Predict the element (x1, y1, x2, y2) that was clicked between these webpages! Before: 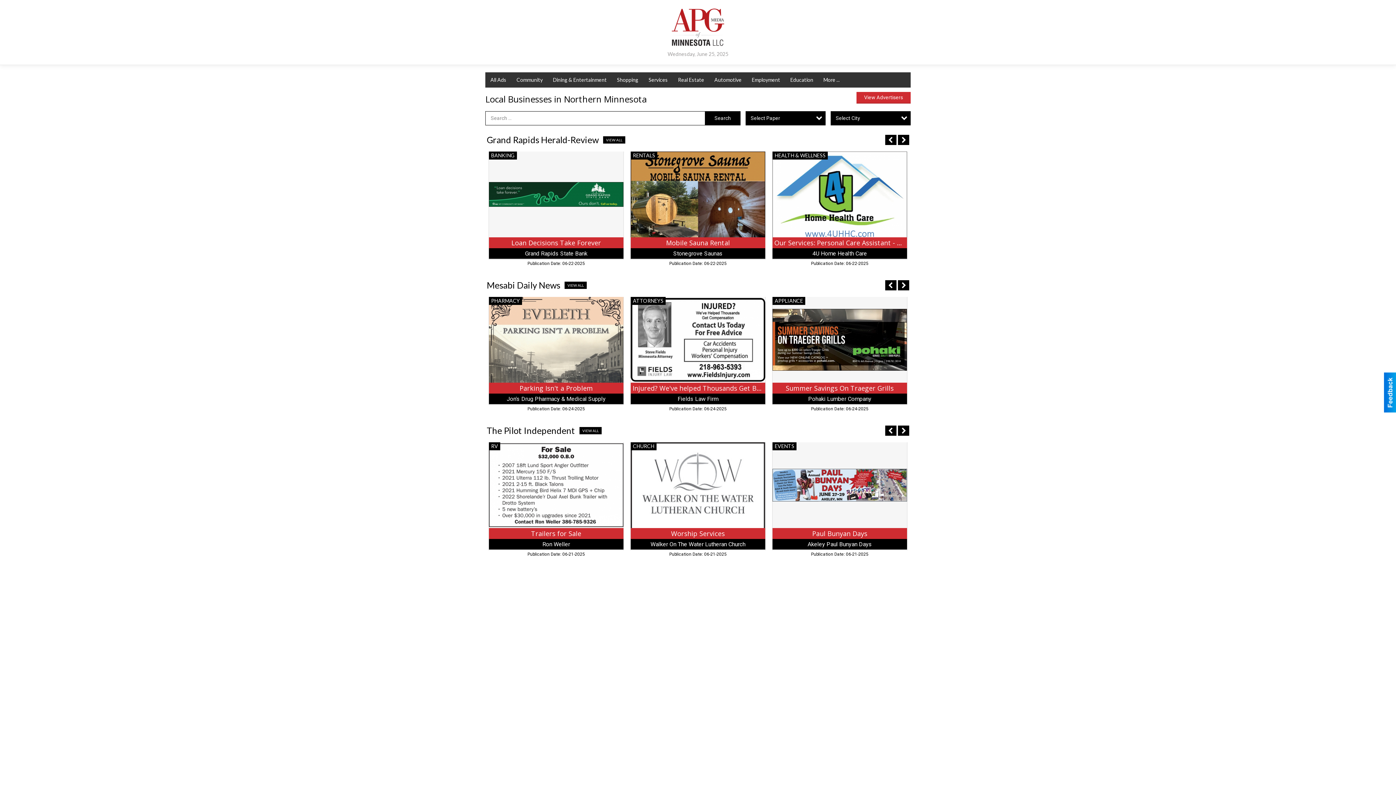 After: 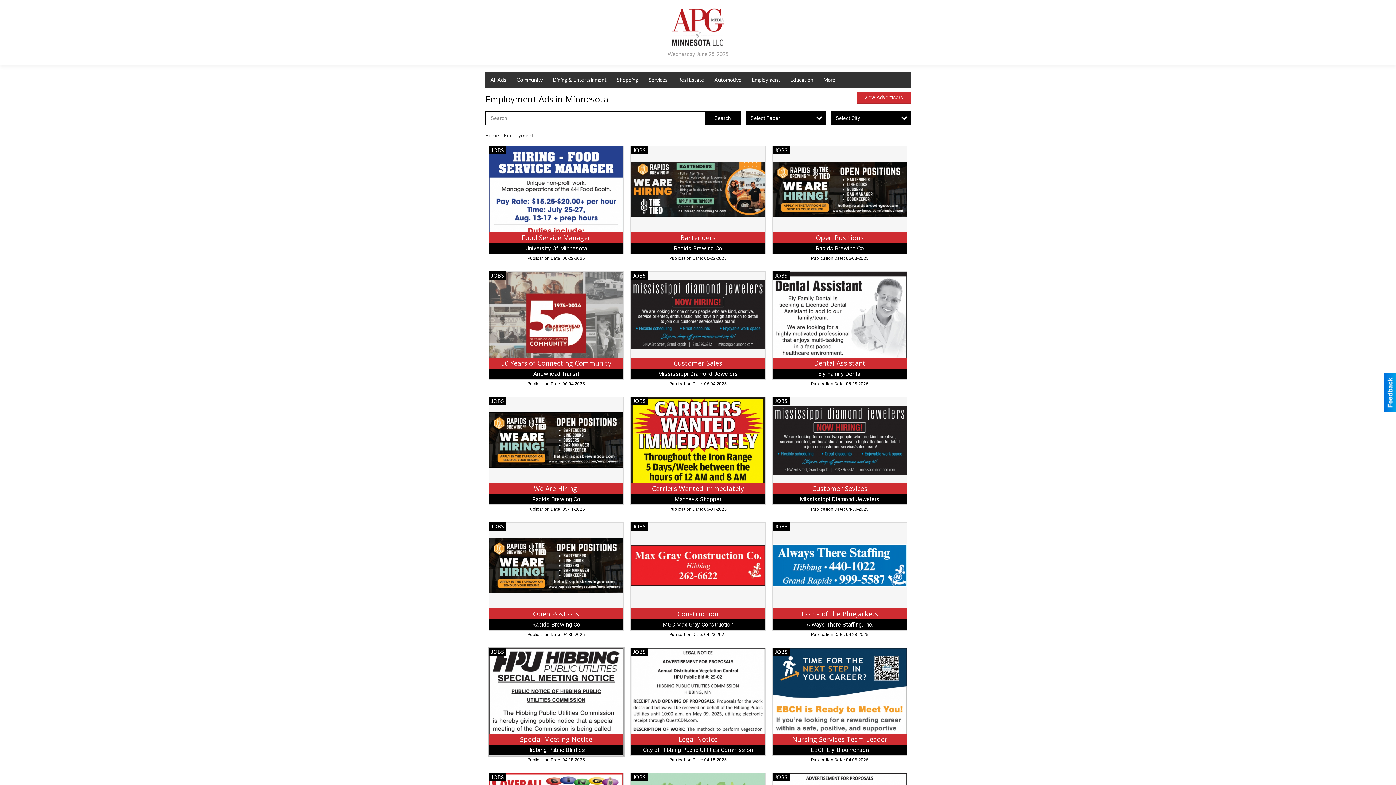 Action: bbox: (746, 72, 785, 87) label: Employment